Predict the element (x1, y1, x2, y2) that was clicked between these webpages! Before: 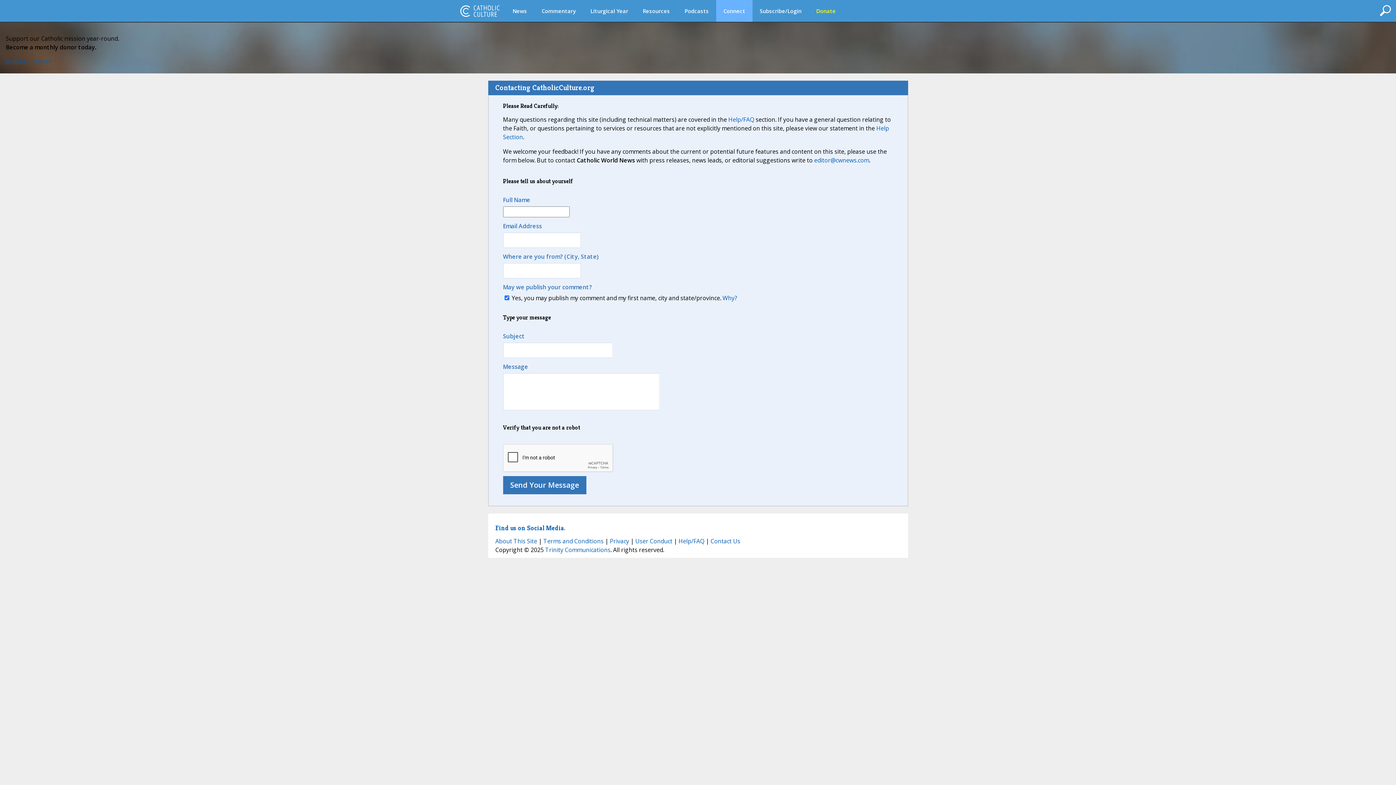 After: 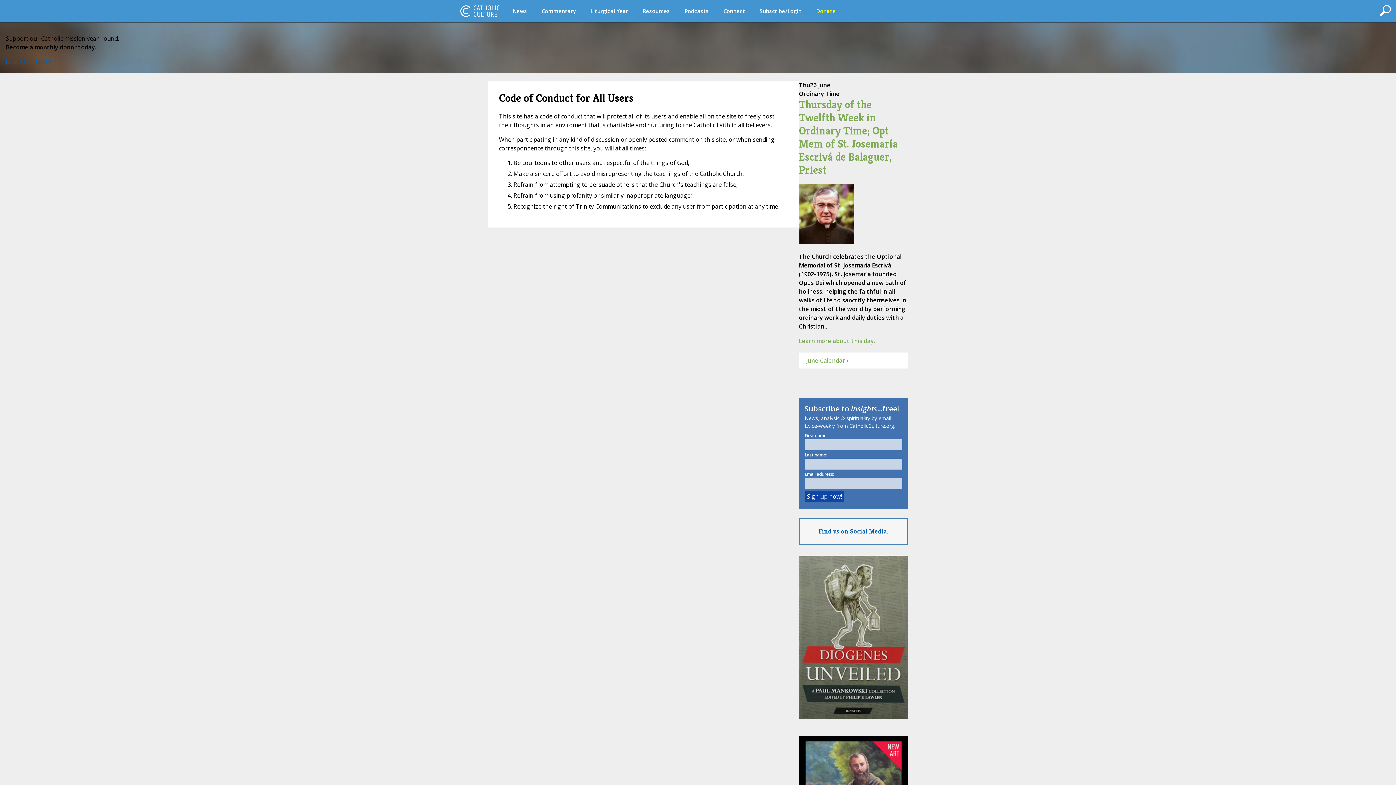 Action: bbox: (635, 537, 672, 545) label: User Conduct